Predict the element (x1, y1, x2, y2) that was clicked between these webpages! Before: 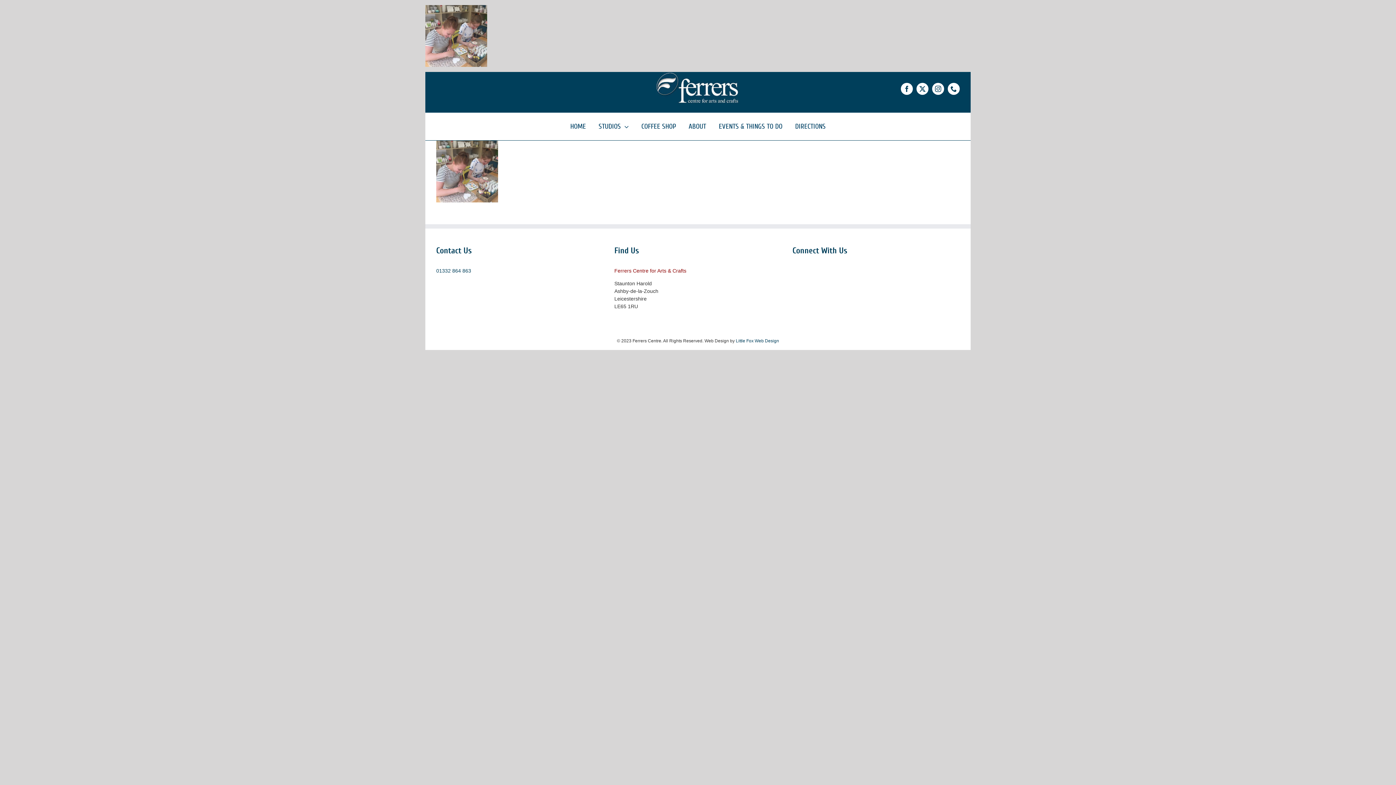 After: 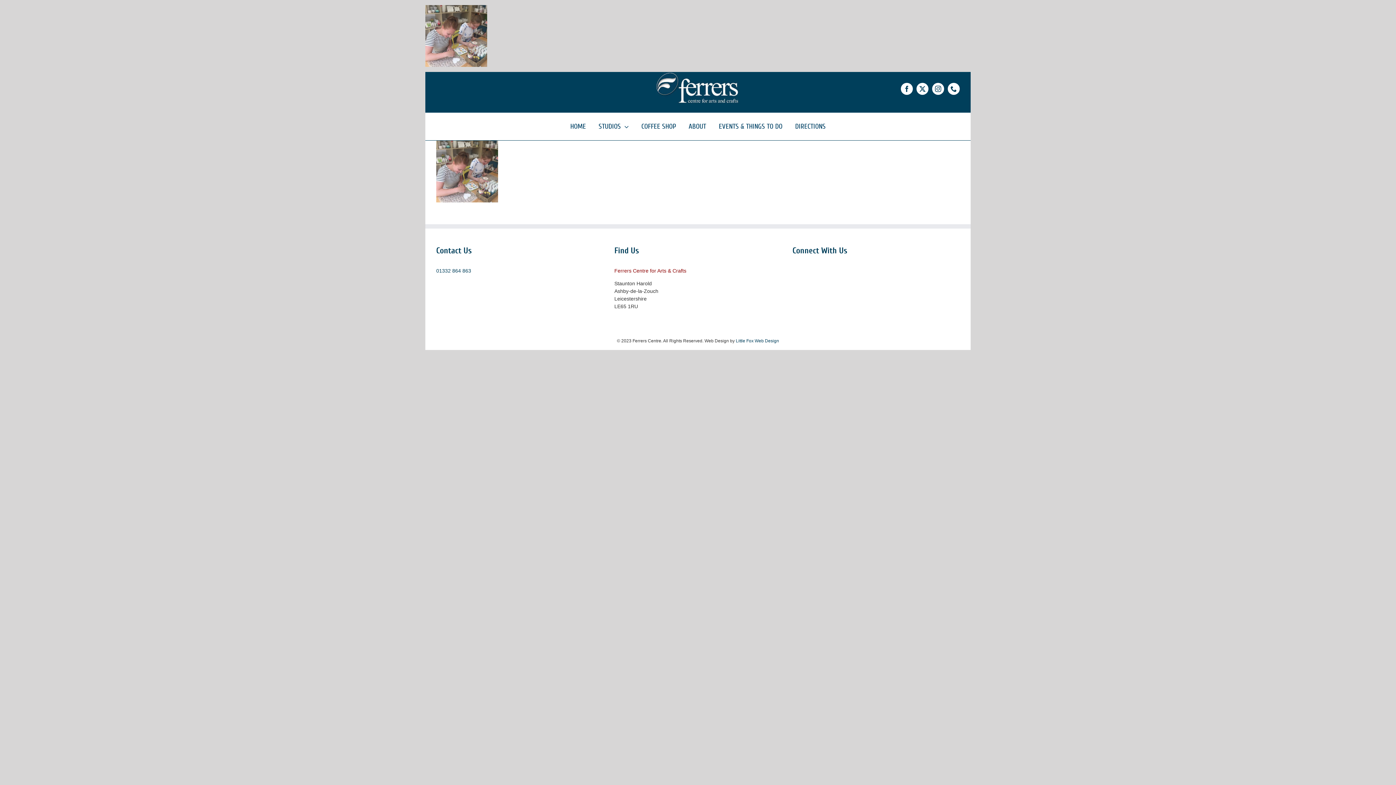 Action: label: facebook bbox: (901, 82, 913, 94)